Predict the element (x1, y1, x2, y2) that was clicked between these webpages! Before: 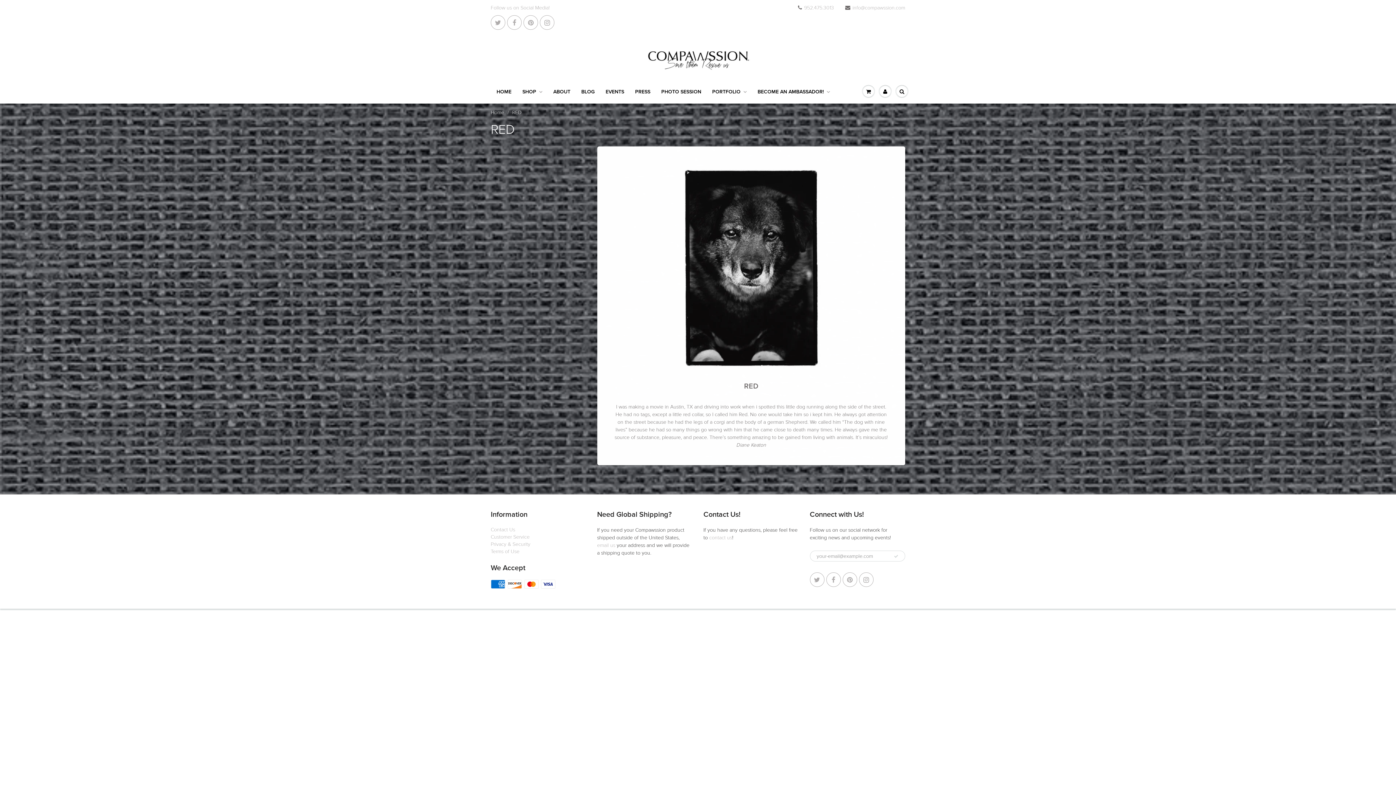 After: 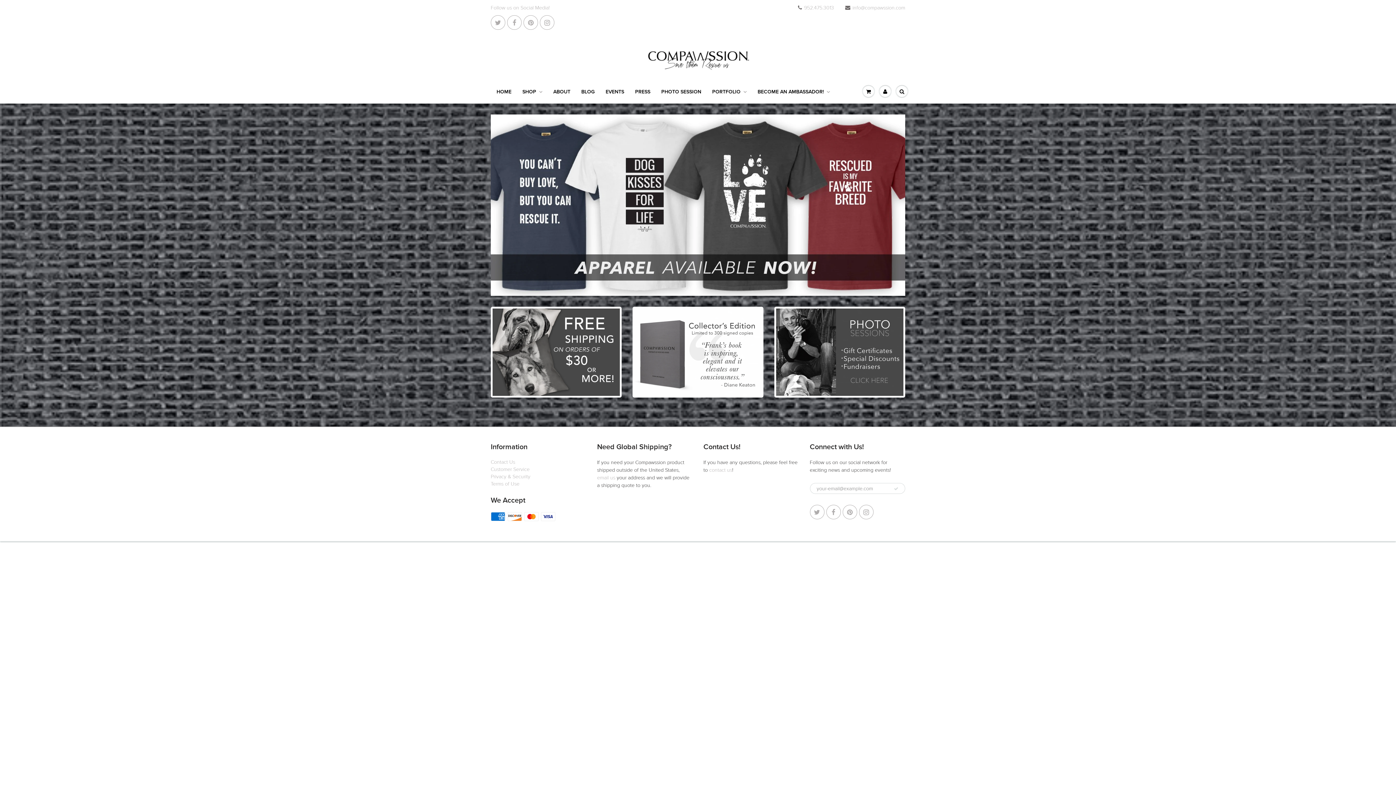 Action: bbox: (491, 80, 517, 103) label: HOME